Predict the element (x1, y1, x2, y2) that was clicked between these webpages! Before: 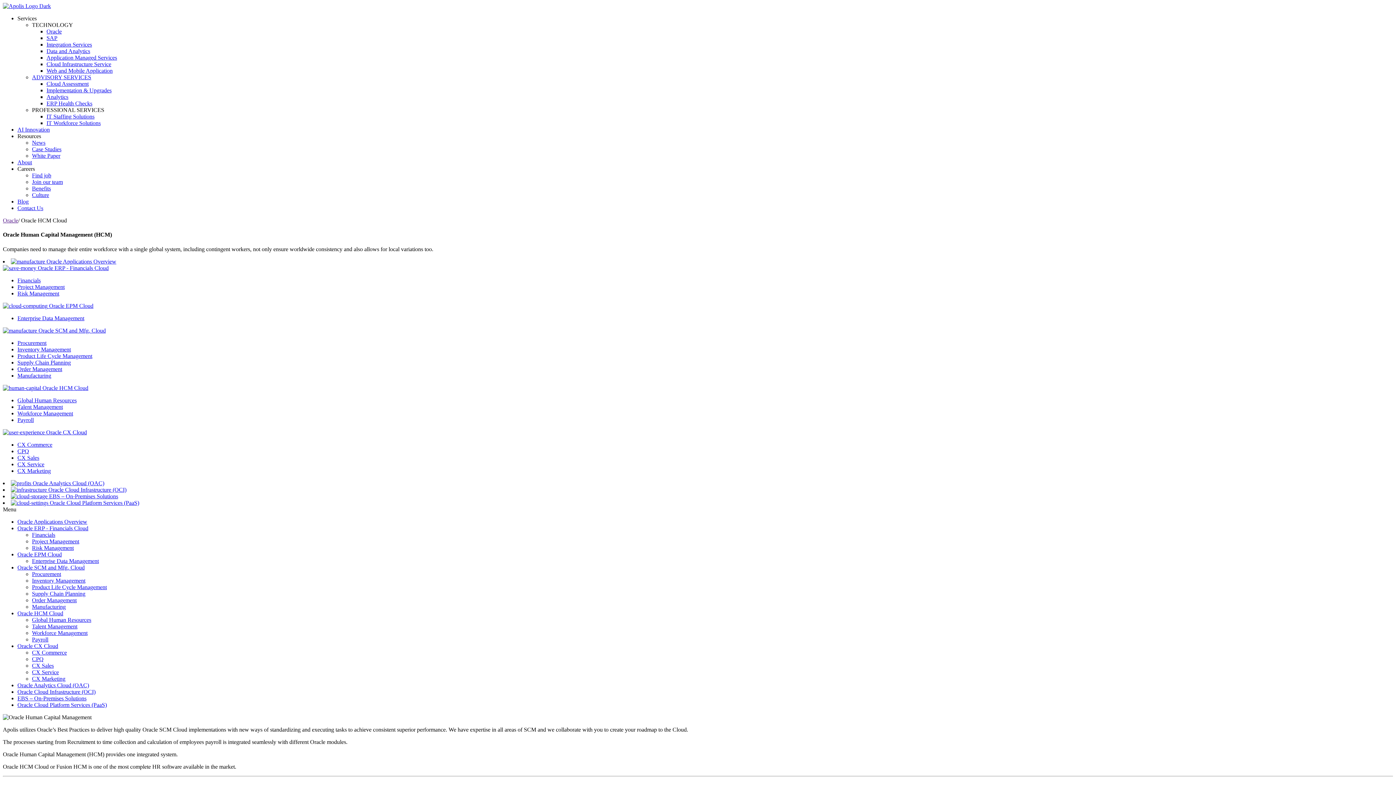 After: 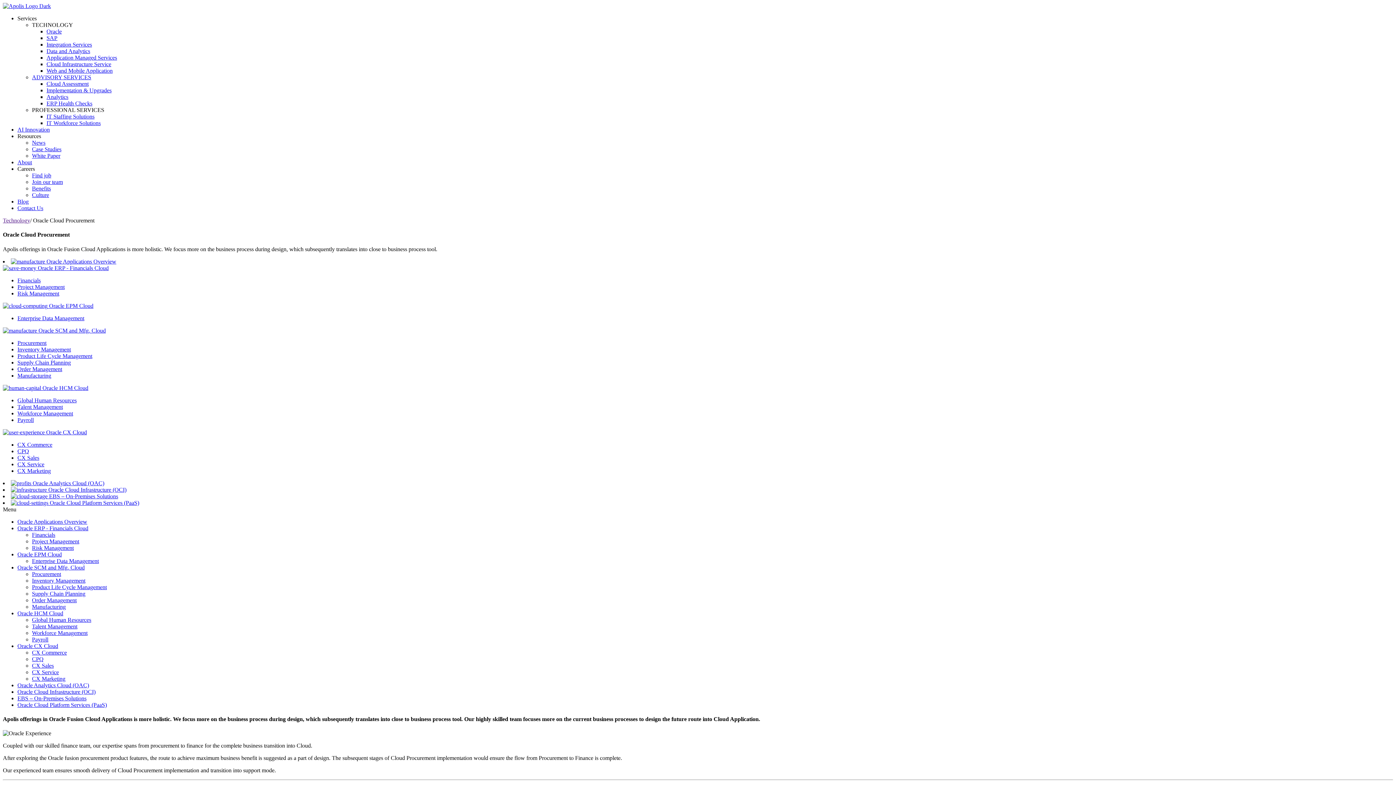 Action: label: Procurement bbox: (17, 339, 46, 346)